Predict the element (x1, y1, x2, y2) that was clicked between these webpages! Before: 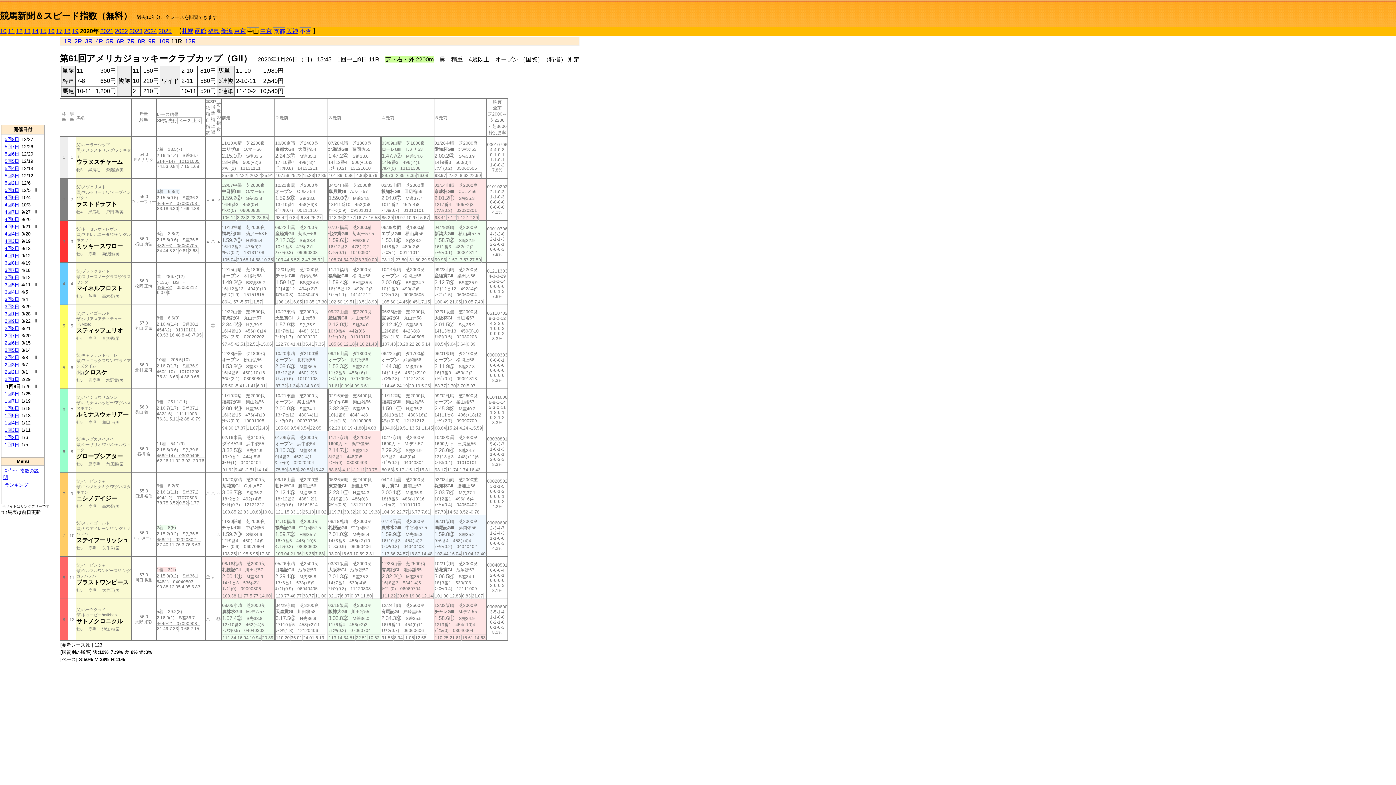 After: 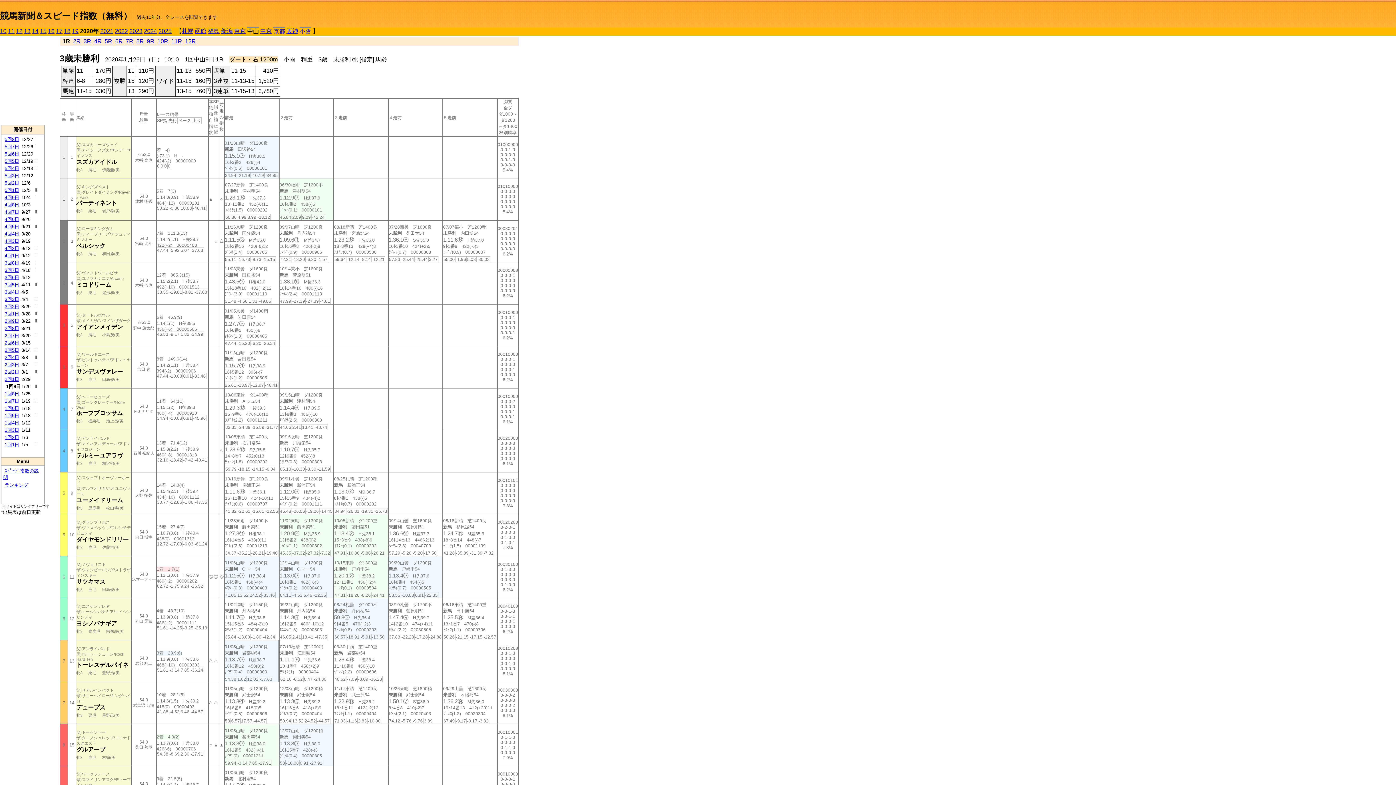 Action: bbox: (64, 38, 71, 44) label: 1R